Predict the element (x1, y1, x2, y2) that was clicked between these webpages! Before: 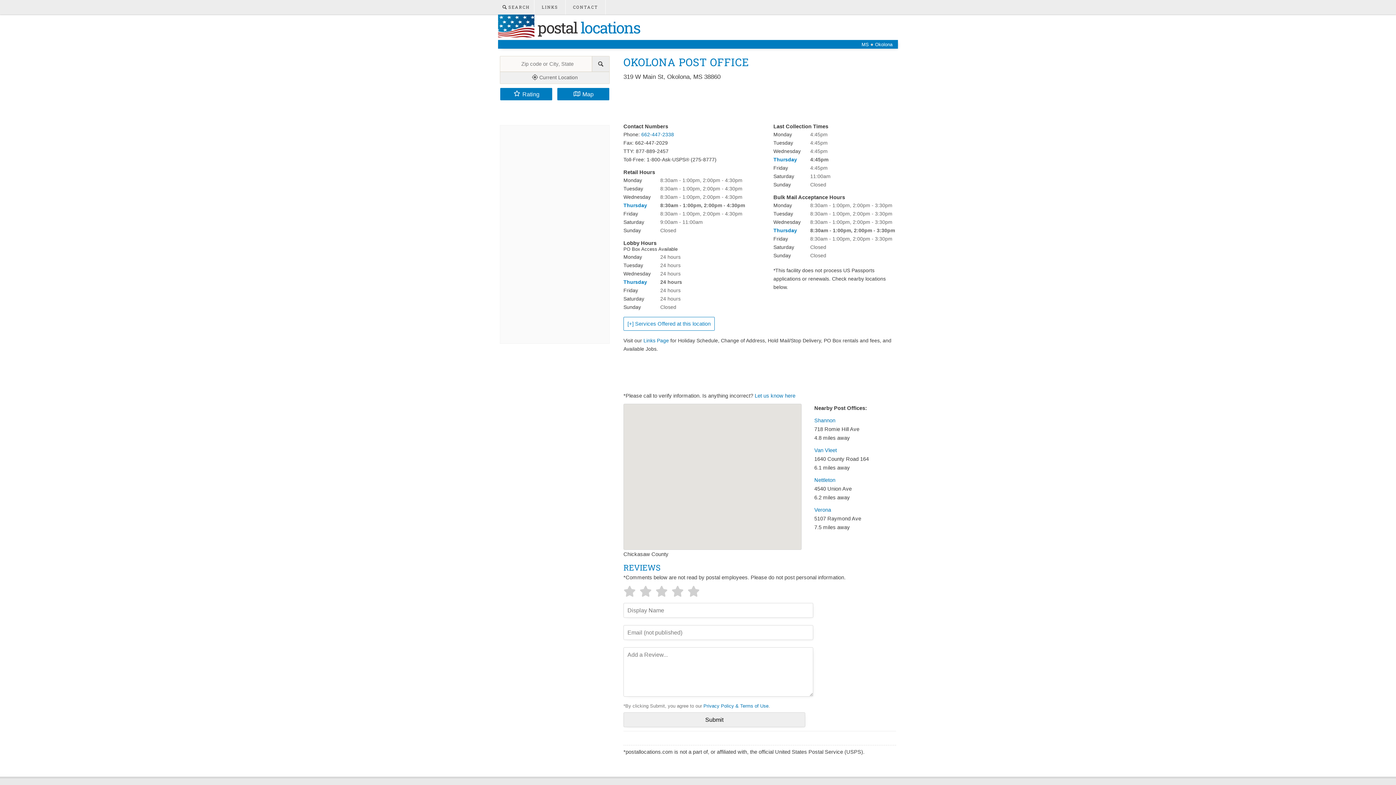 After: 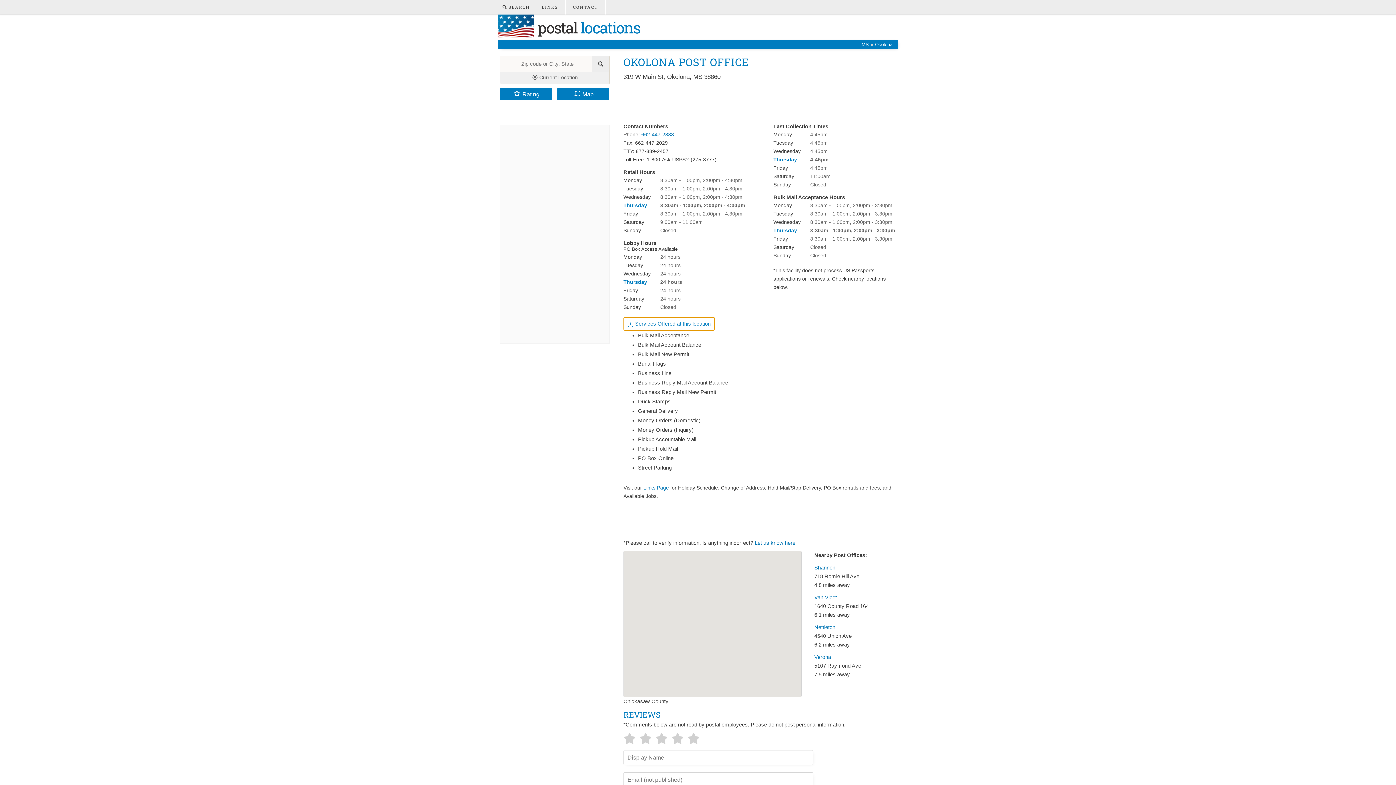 Action: label: [+] Services Offered at this location bbox: (623, 317, 714, 330)